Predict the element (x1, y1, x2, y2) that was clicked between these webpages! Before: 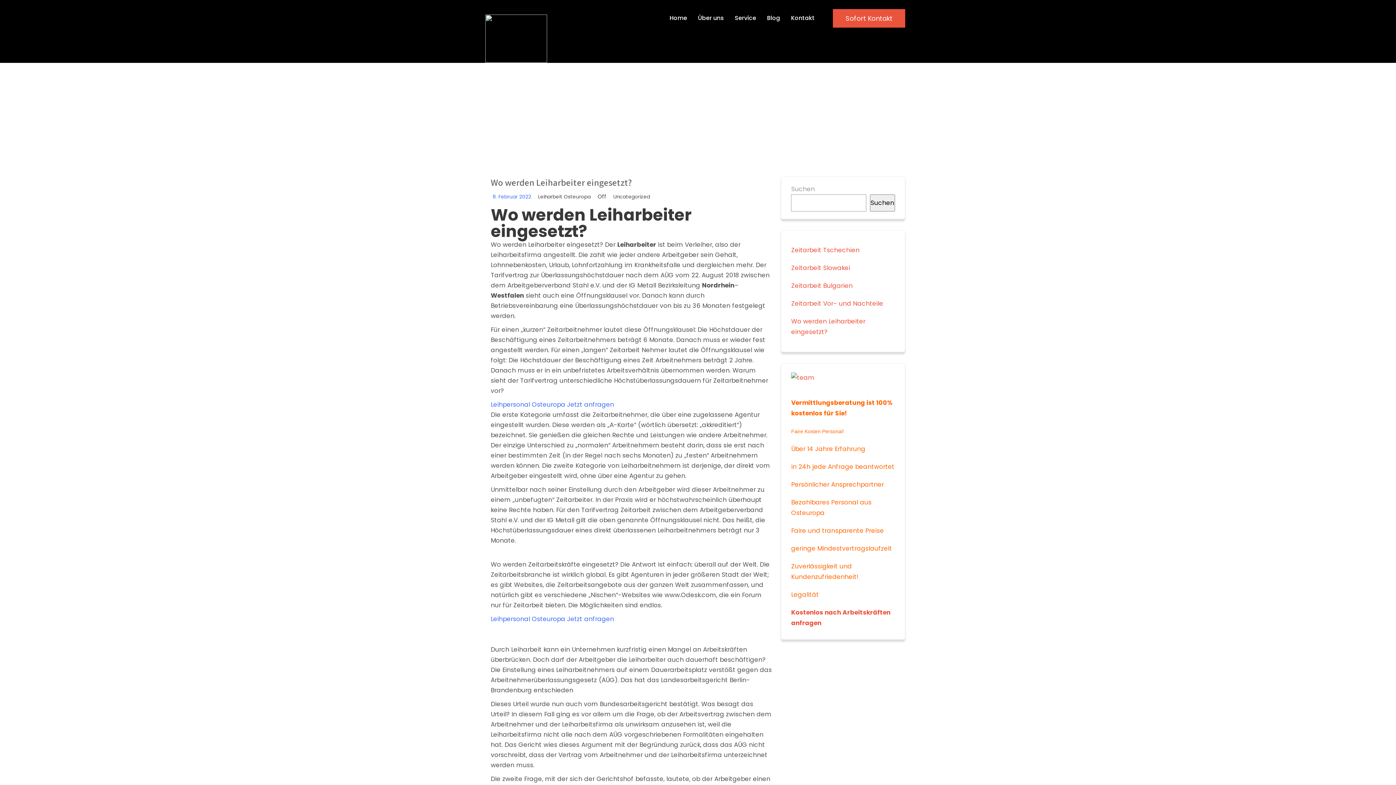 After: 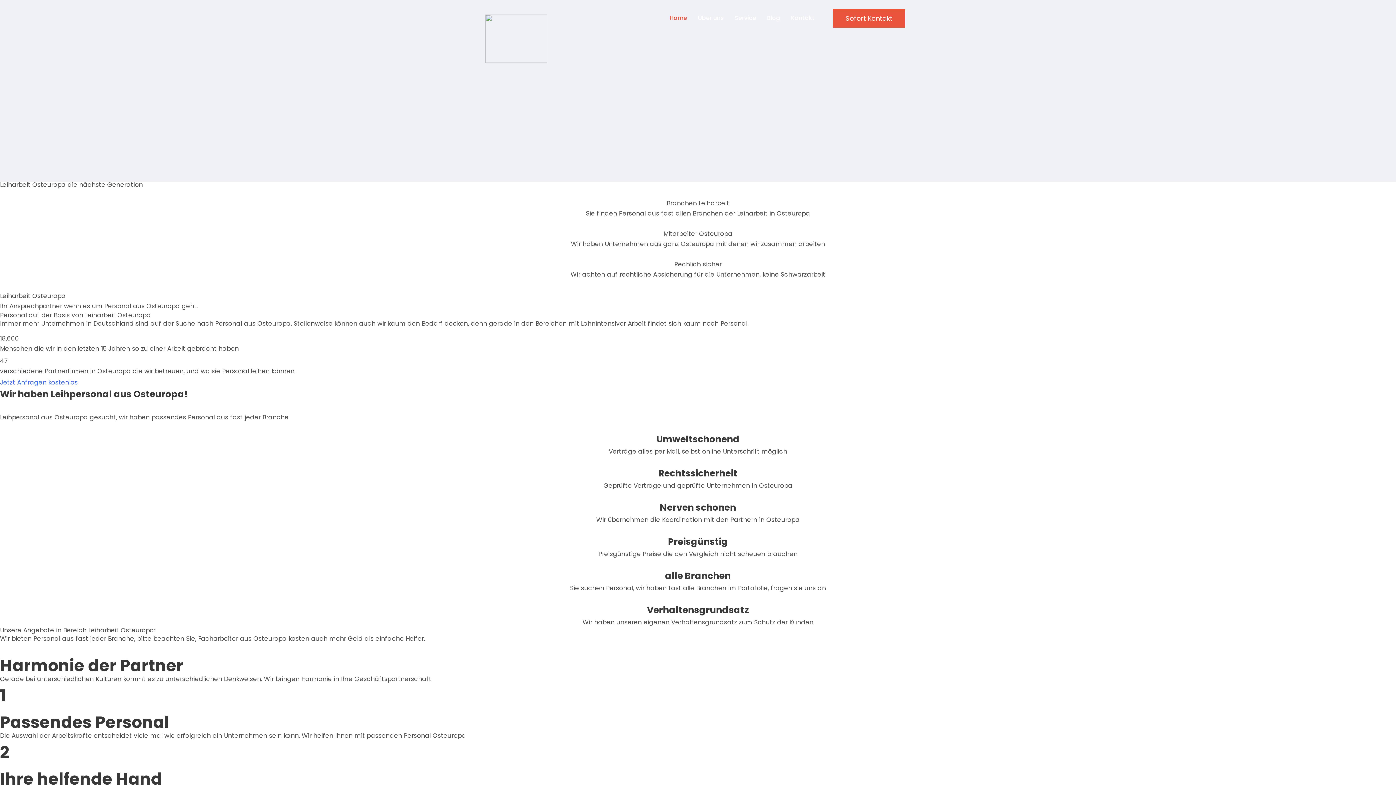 Action: bbox: (664, 0, 692, 36) label: Home